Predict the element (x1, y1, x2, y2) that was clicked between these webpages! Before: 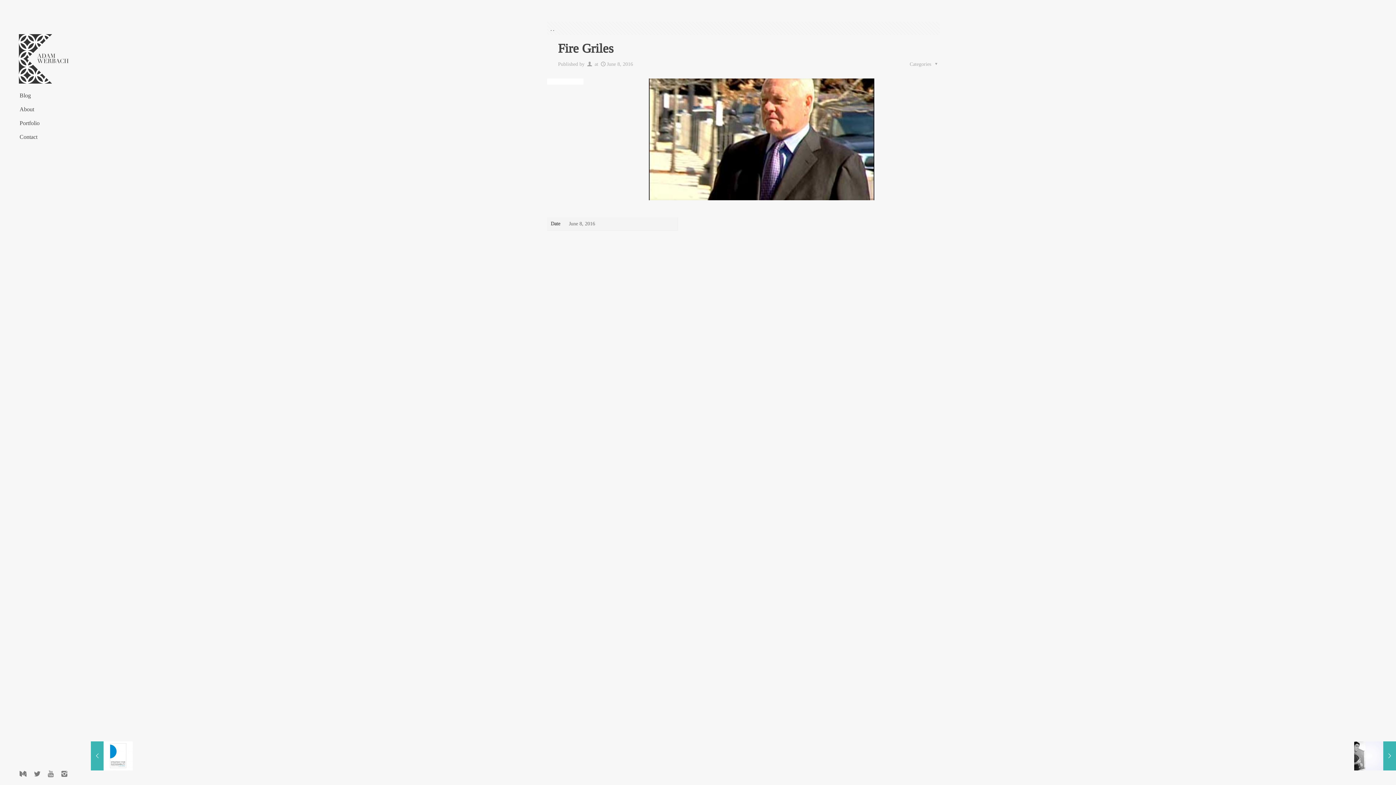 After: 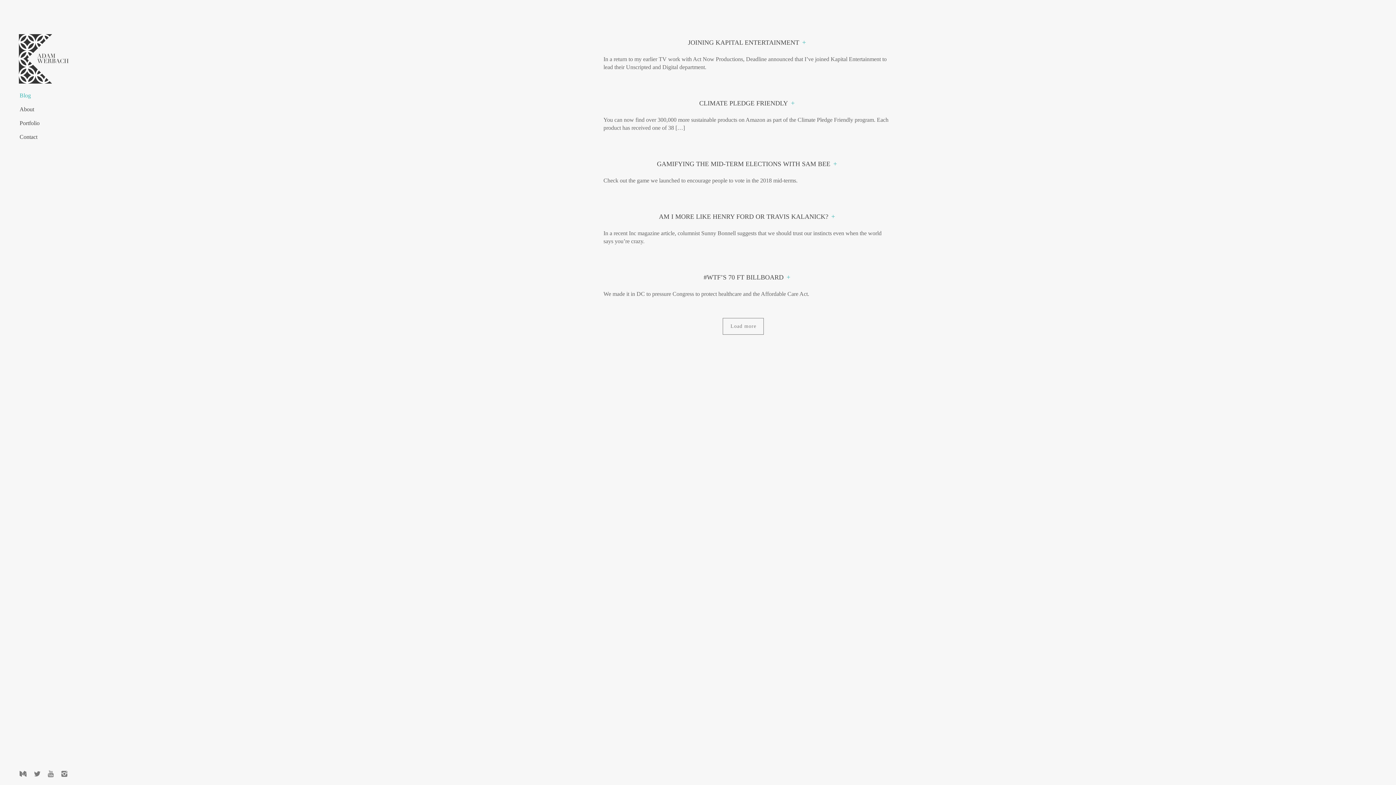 Action: label: Blog bbox: (12, 88, 78, 102)